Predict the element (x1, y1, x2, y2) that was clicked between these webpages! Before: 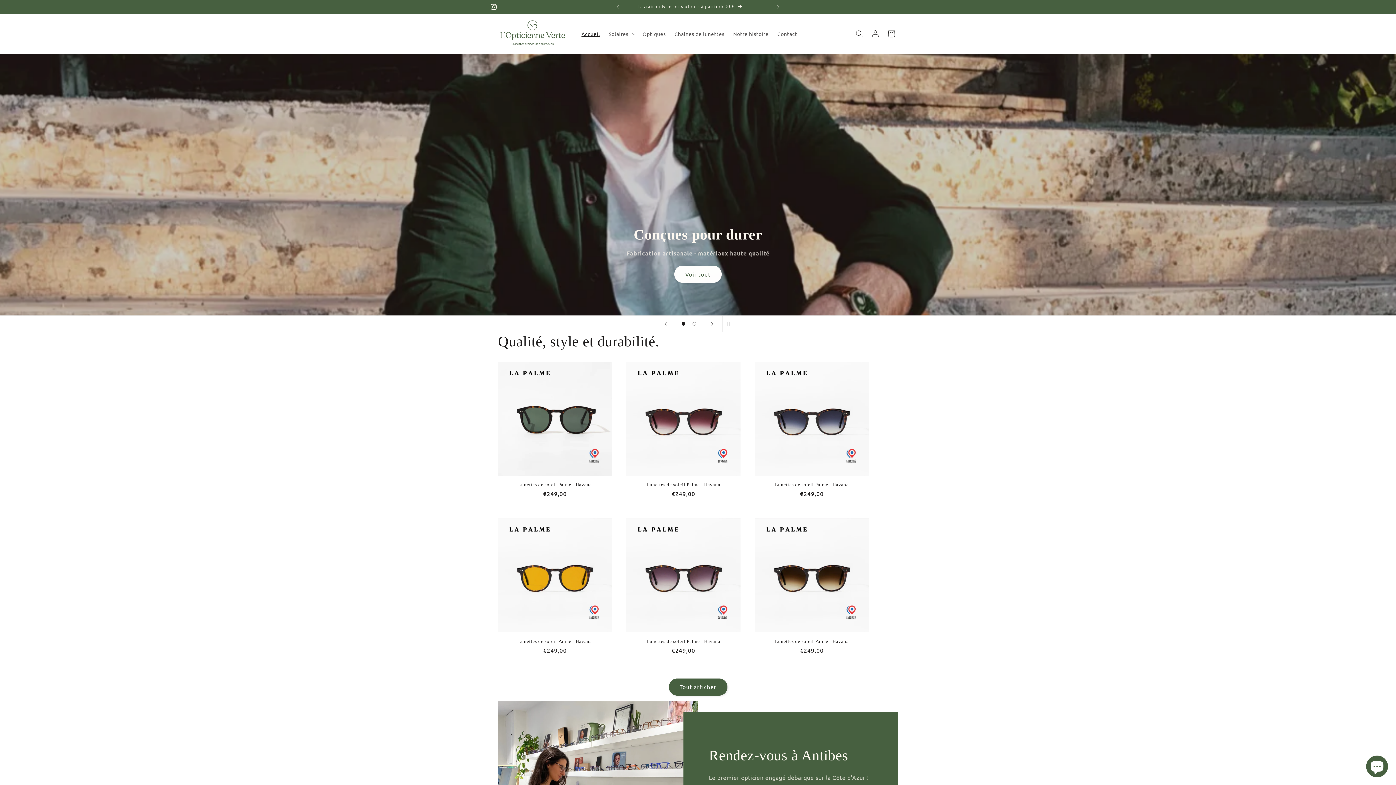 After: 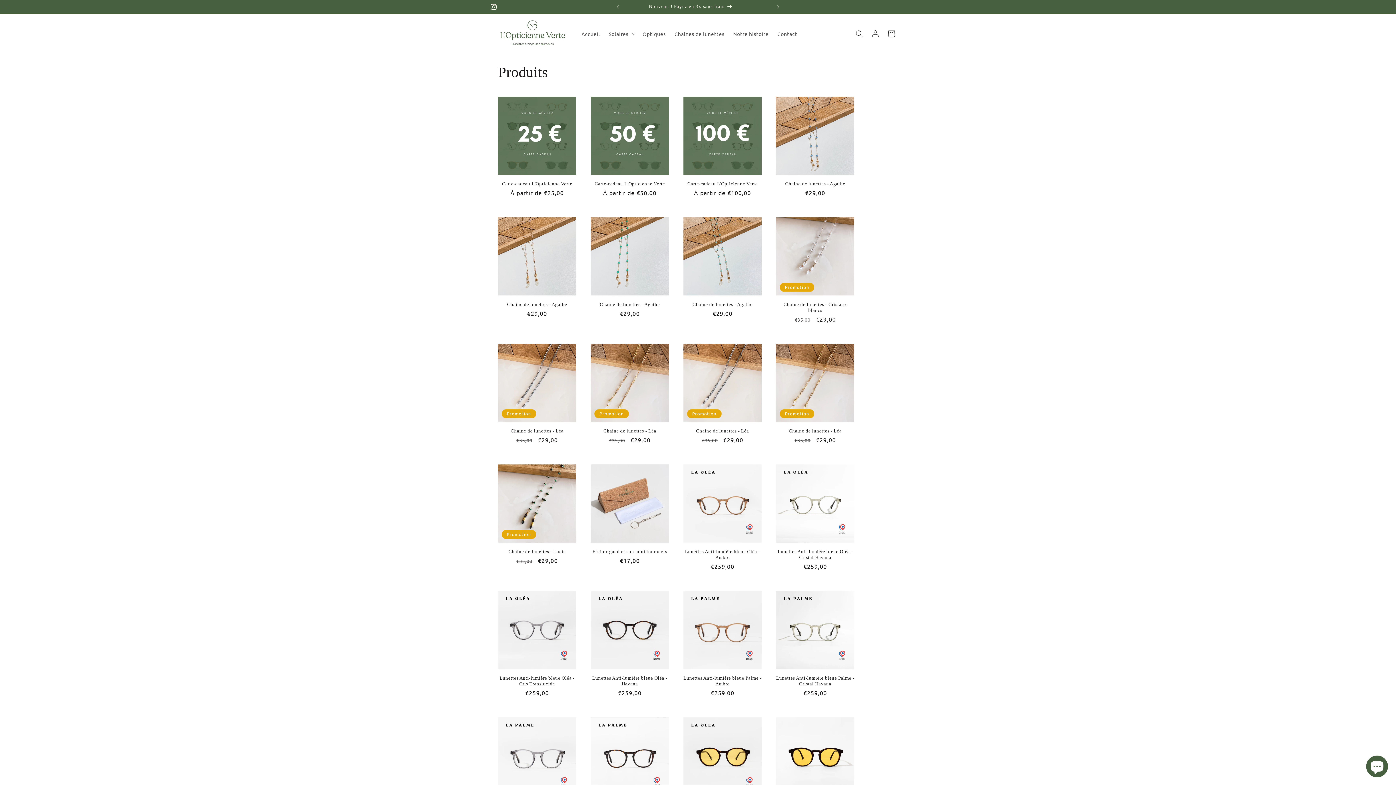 Action: label: Nouveau ! Payez en 3x sans frais bbox: (611, 0, 770, 13)